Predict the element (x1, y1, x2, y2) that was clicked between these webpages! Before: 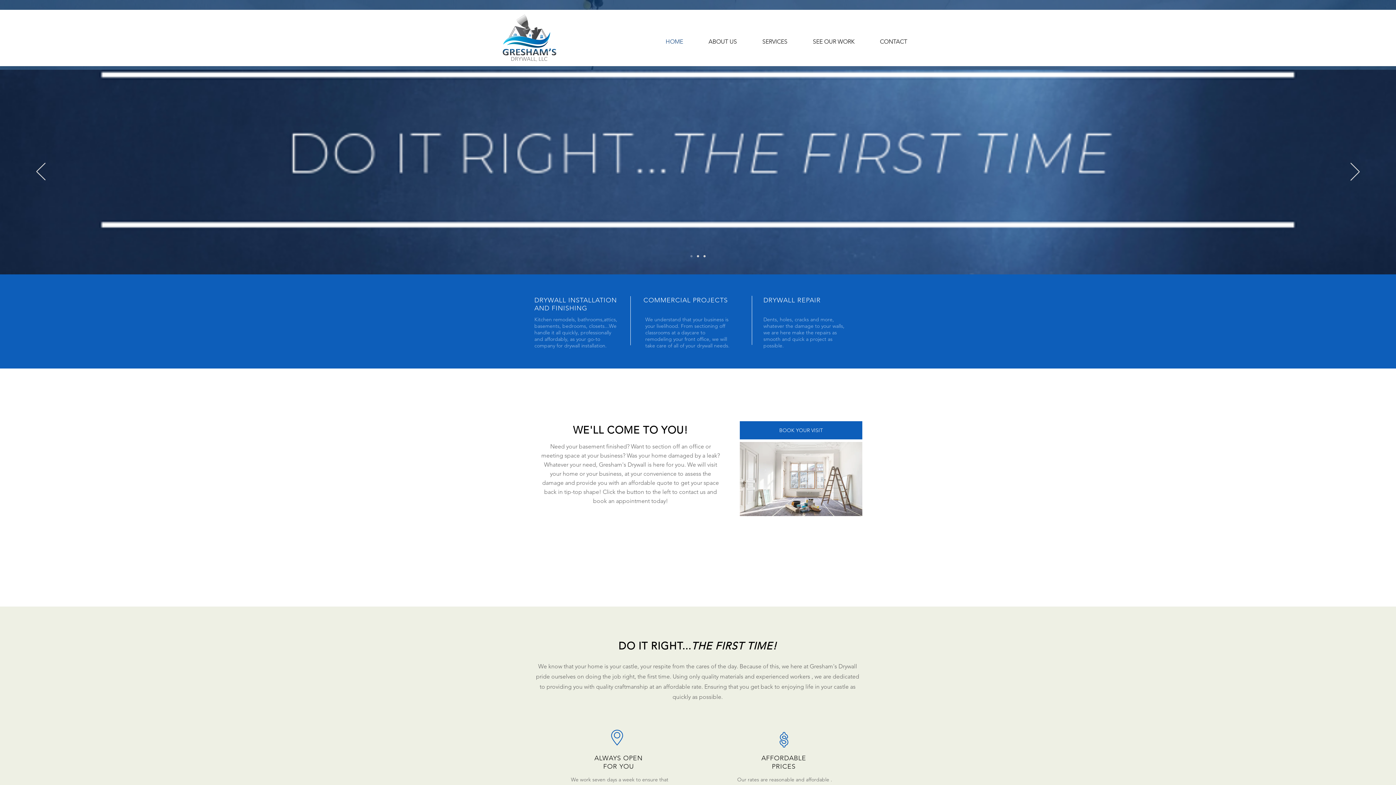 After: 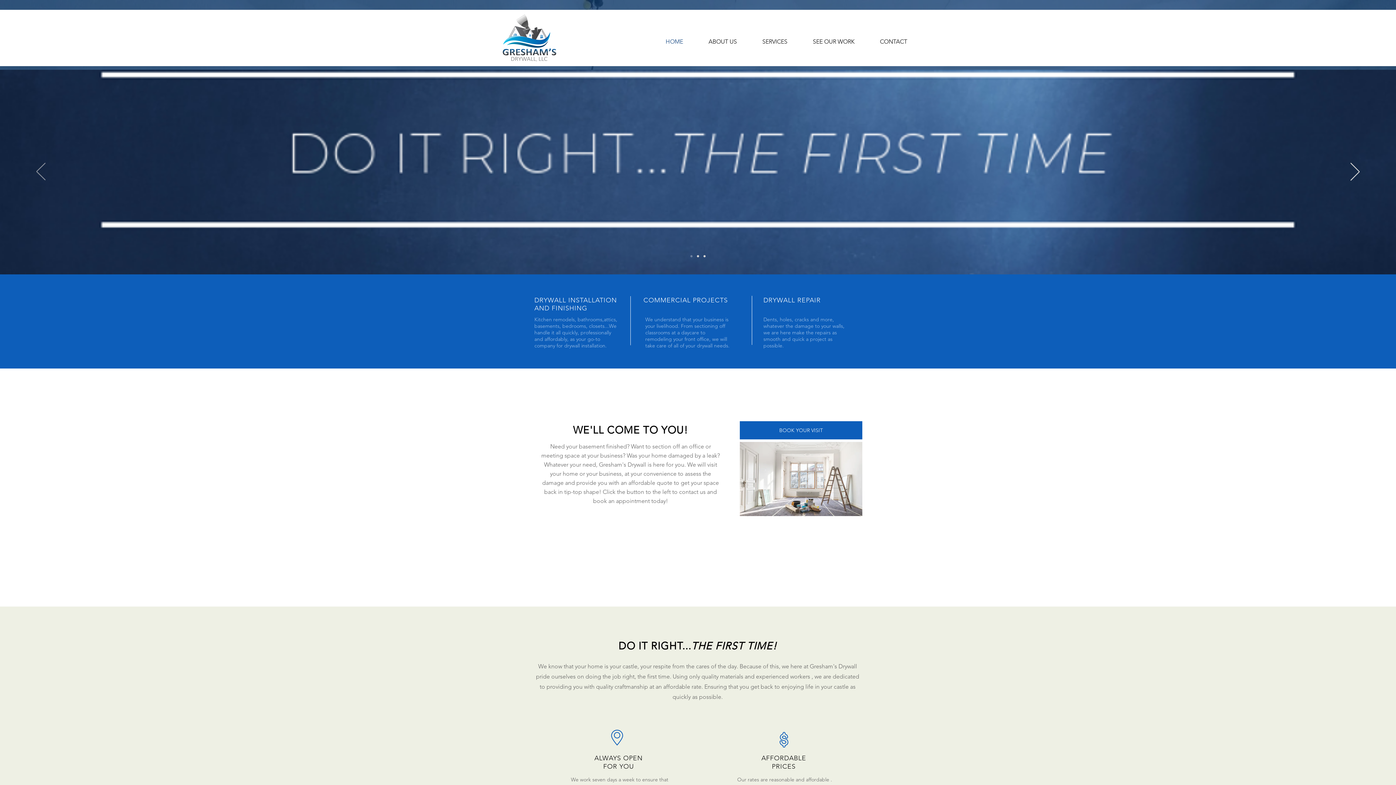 Action: bbox: (36, 162, 45, 181) label: Previous